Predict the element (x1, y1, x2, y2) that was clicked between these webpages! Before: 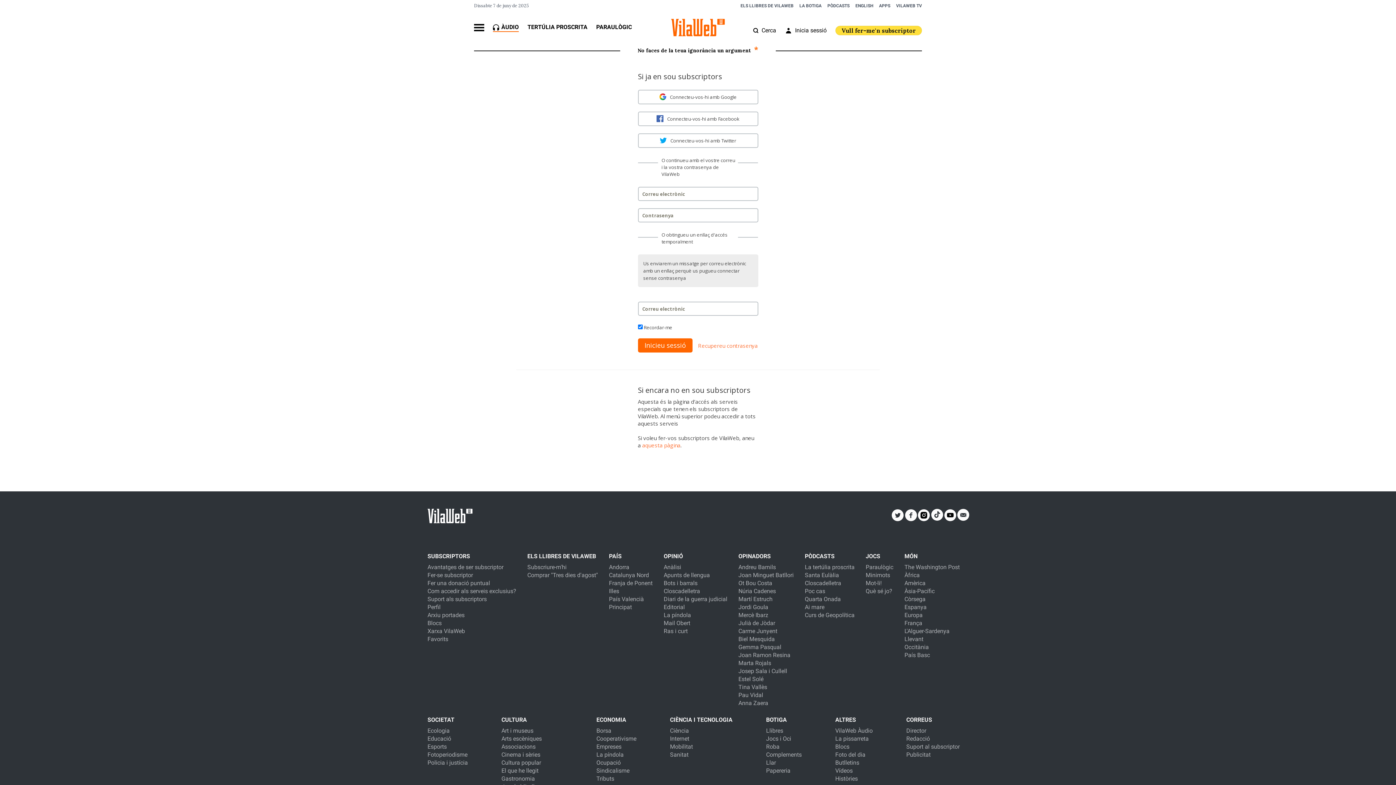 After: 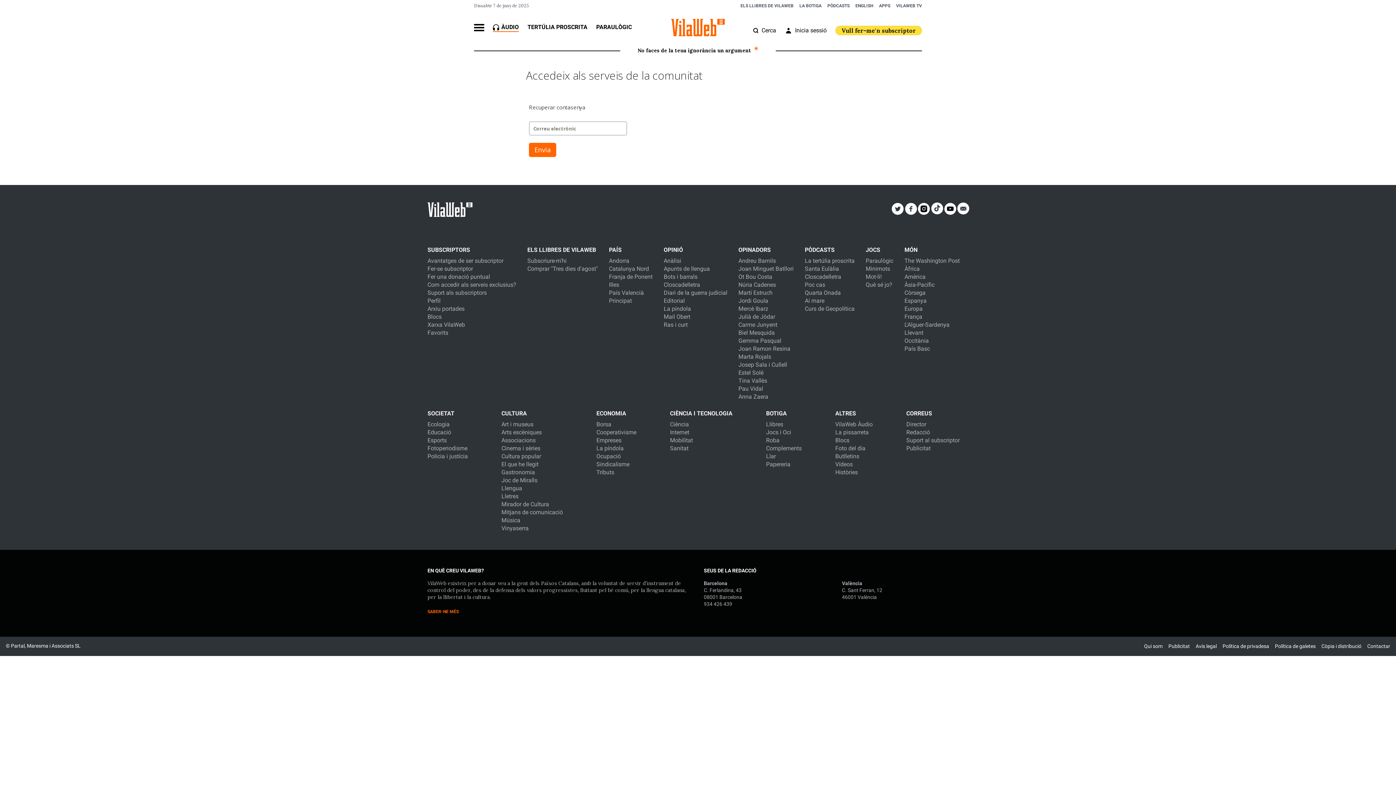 Action: label: Recupereu contrasenya bbox: (698, 342, 758, 349)